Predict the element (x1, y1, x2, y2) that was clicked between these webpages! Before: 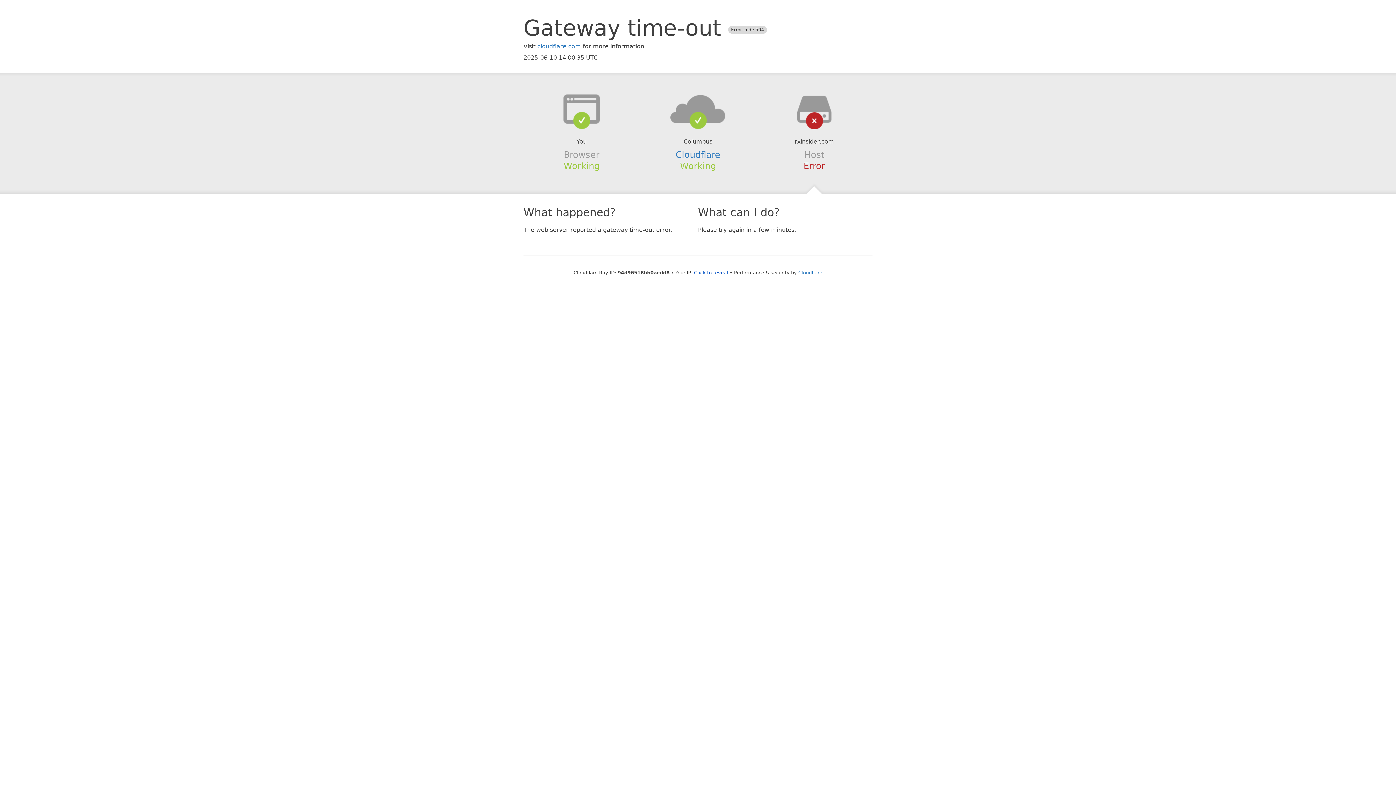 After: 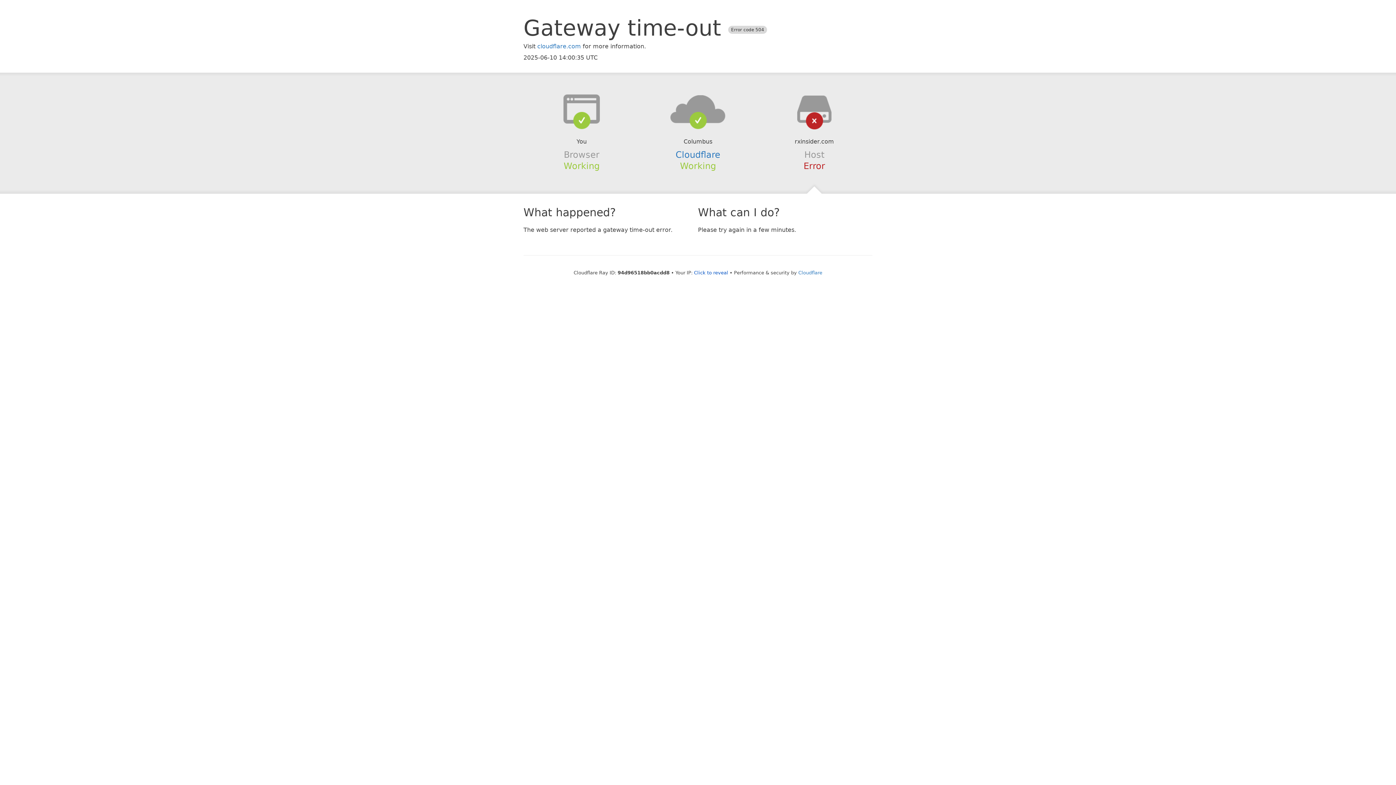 Action: bbox: (639, 94, 756, 123)